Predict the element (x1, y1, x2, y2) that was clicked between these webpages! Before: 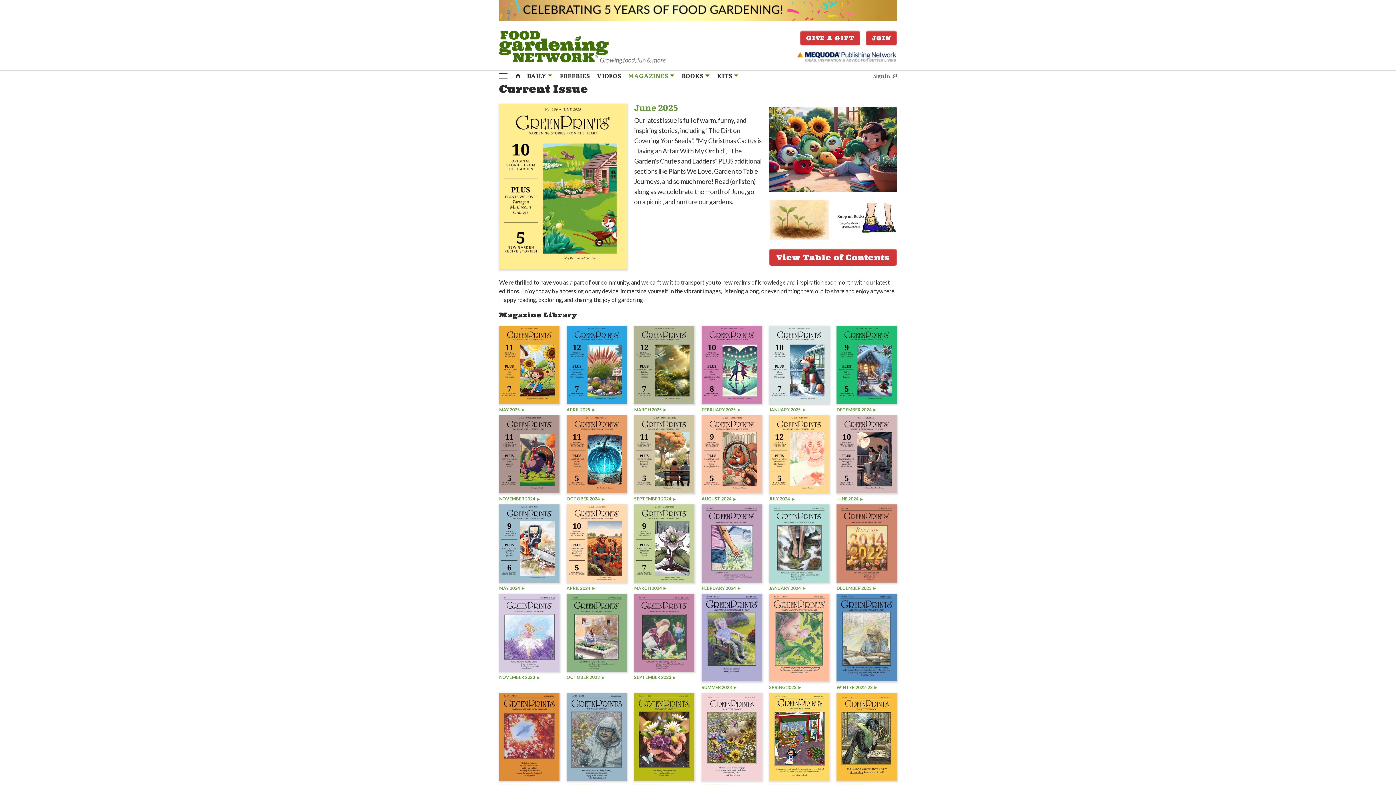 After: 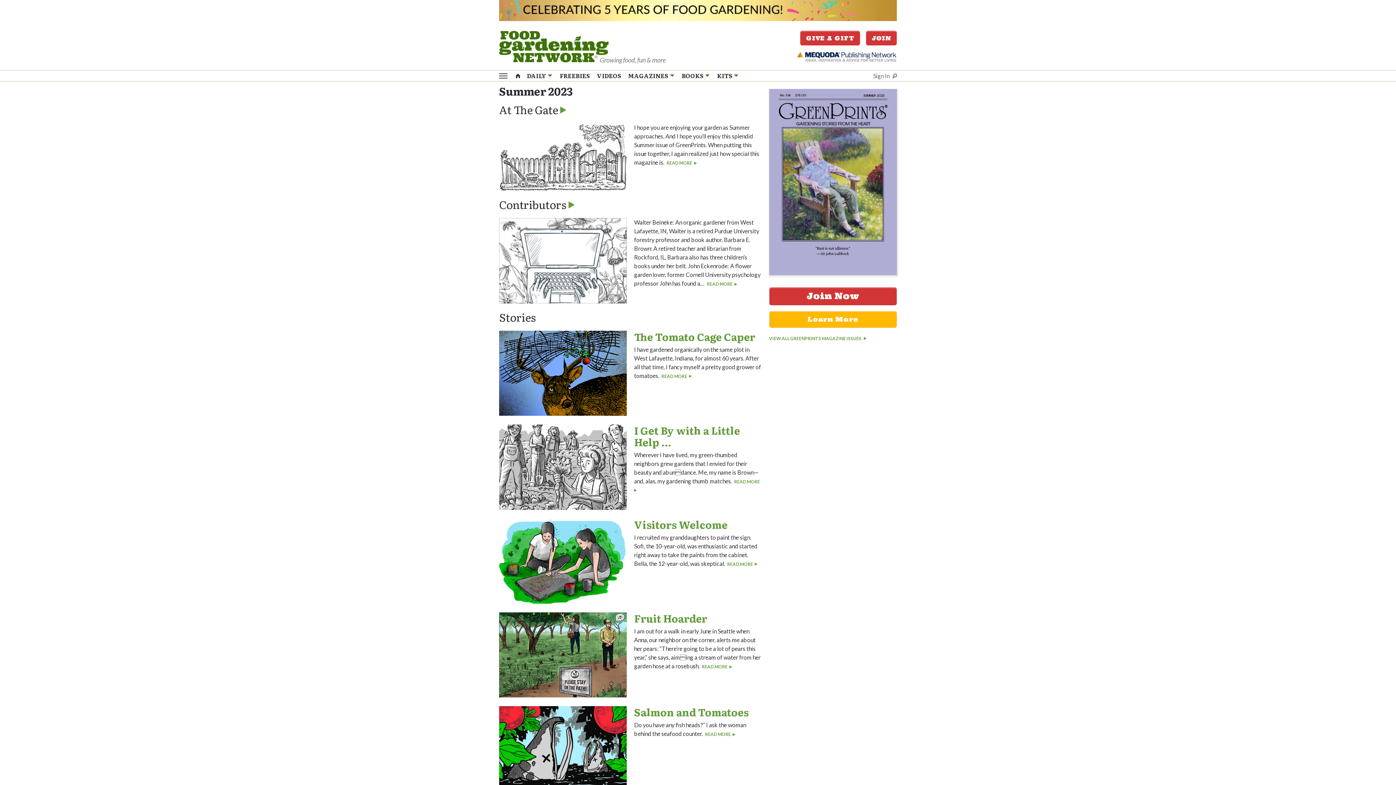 Action: bbox: (701, 633, 762, 640)